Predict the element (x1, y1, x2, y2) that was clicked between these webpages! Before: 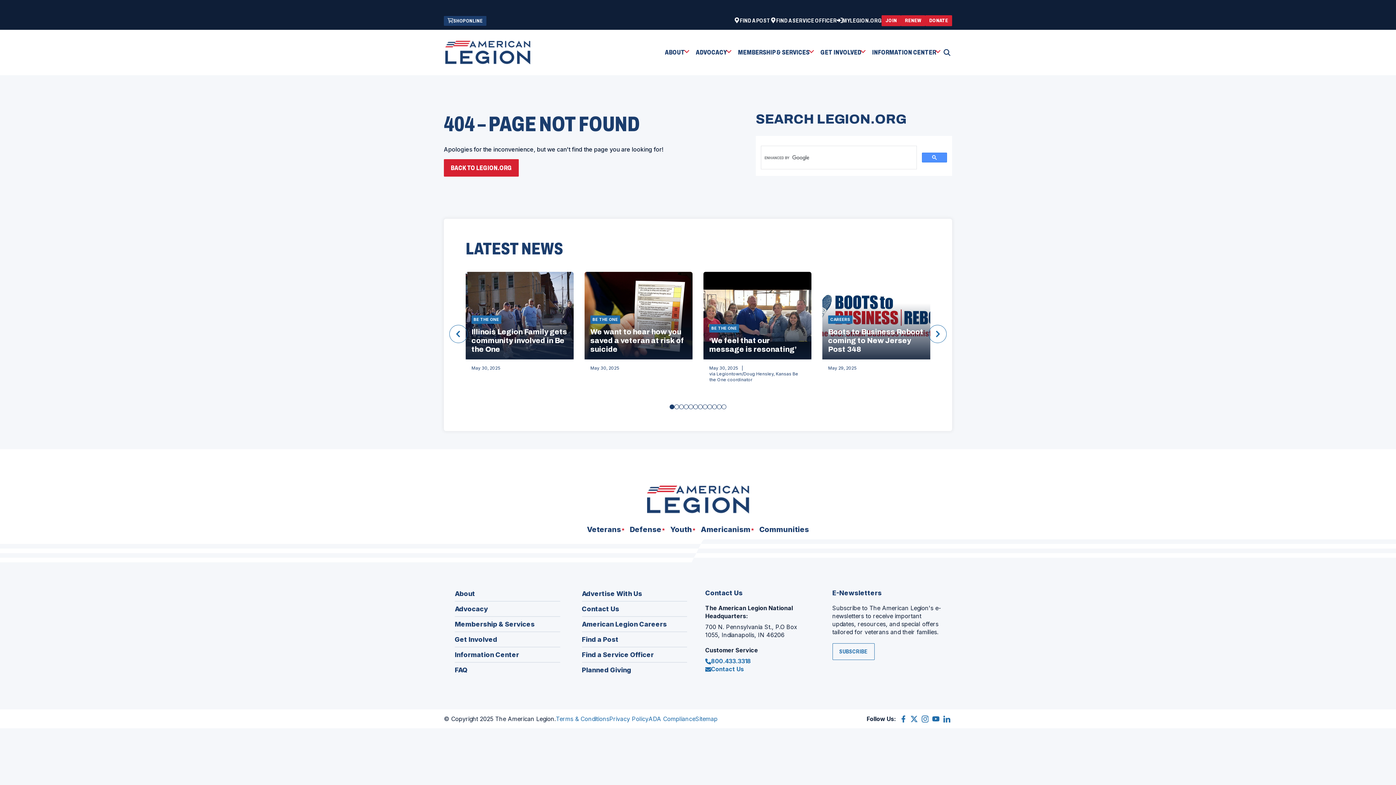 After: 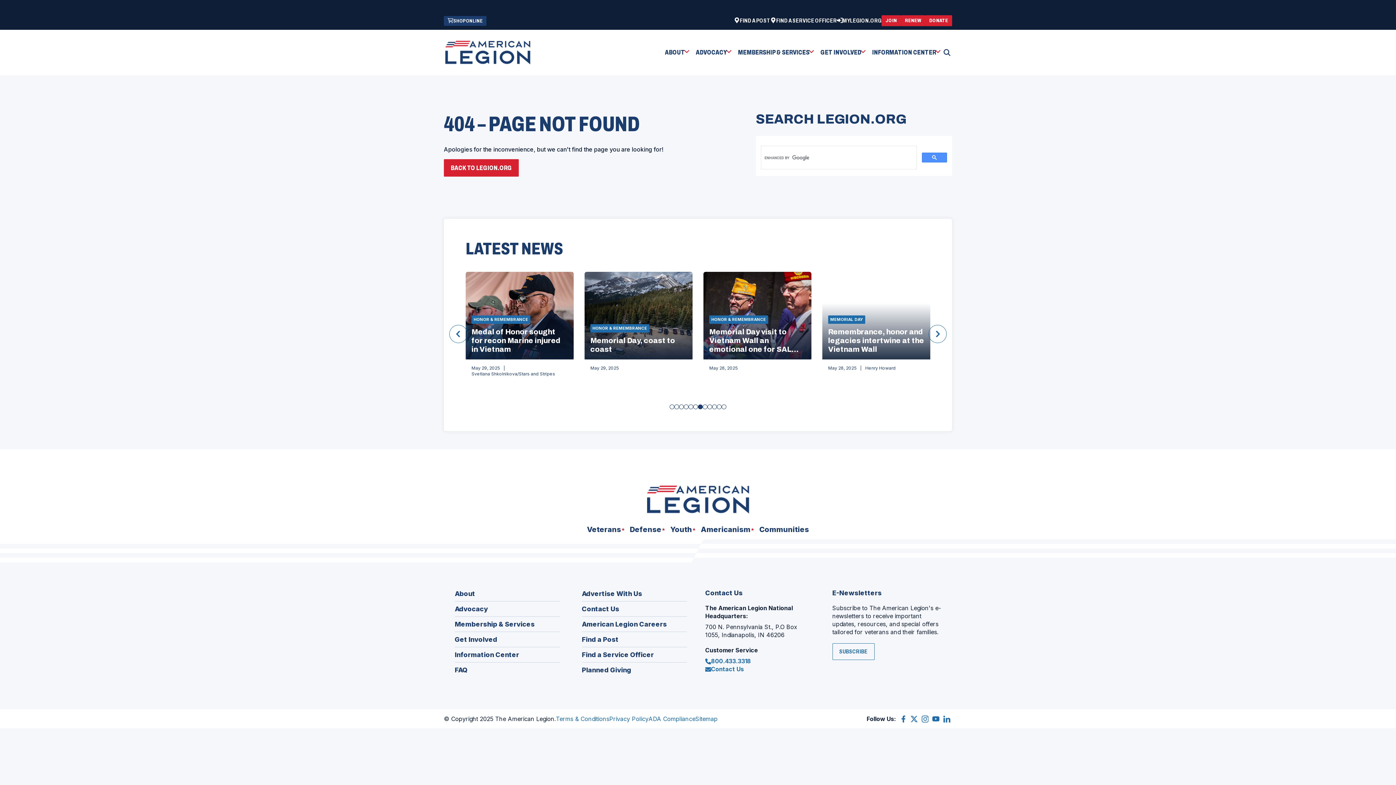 Action: bbox: (698, 404, 702, 409) label: Go to slide 7